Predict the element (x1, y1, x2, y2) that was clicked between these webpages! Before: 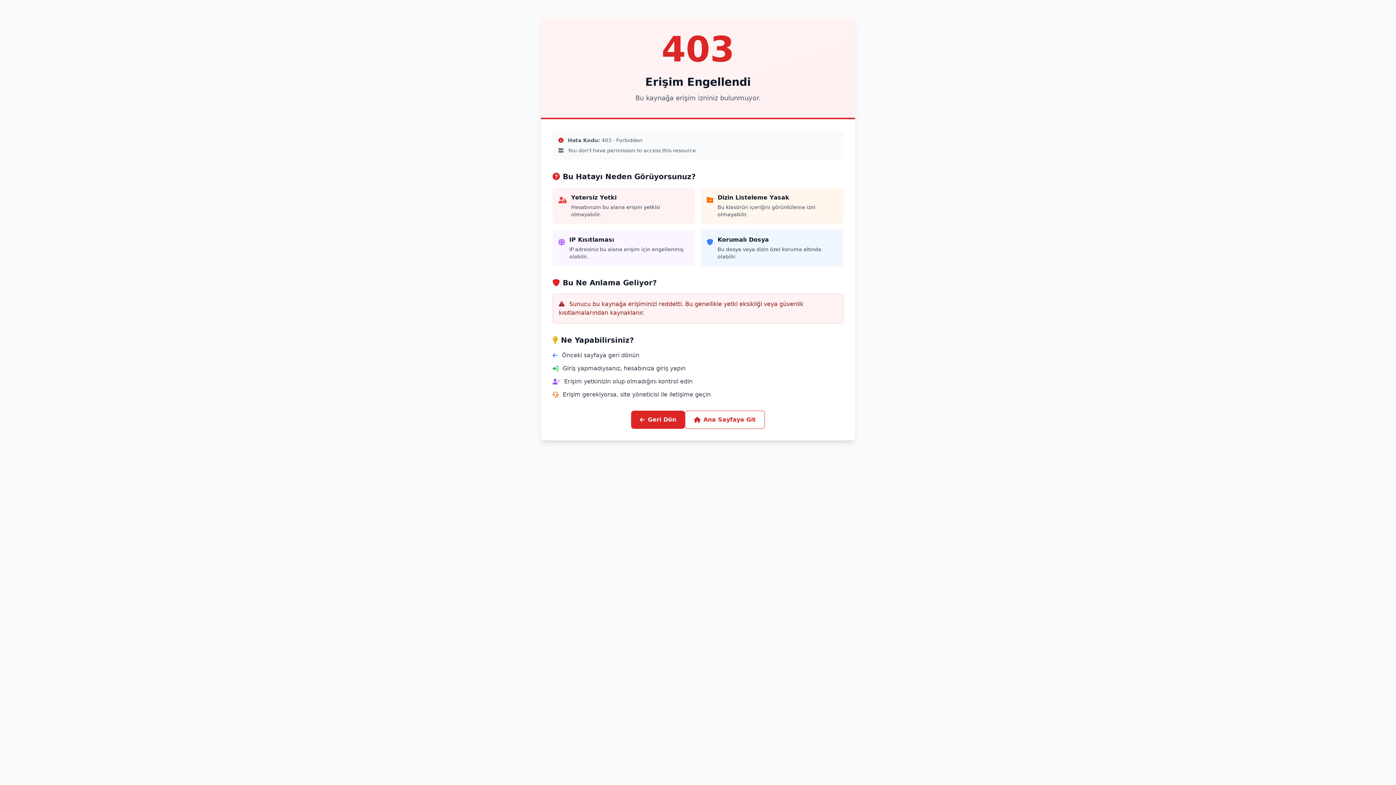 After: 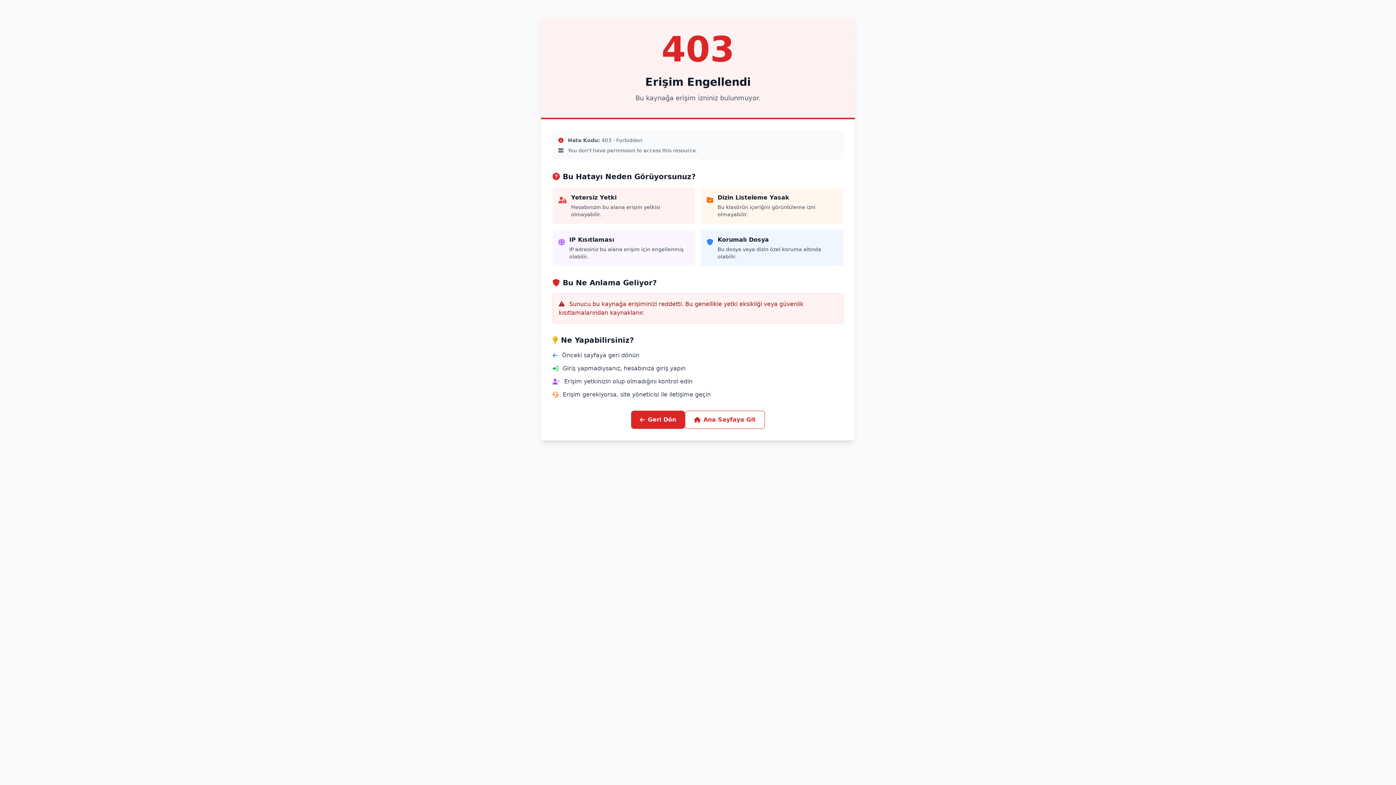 Action: label: Ana Sayfaya Git bbox: (685, 410, 765, 429)